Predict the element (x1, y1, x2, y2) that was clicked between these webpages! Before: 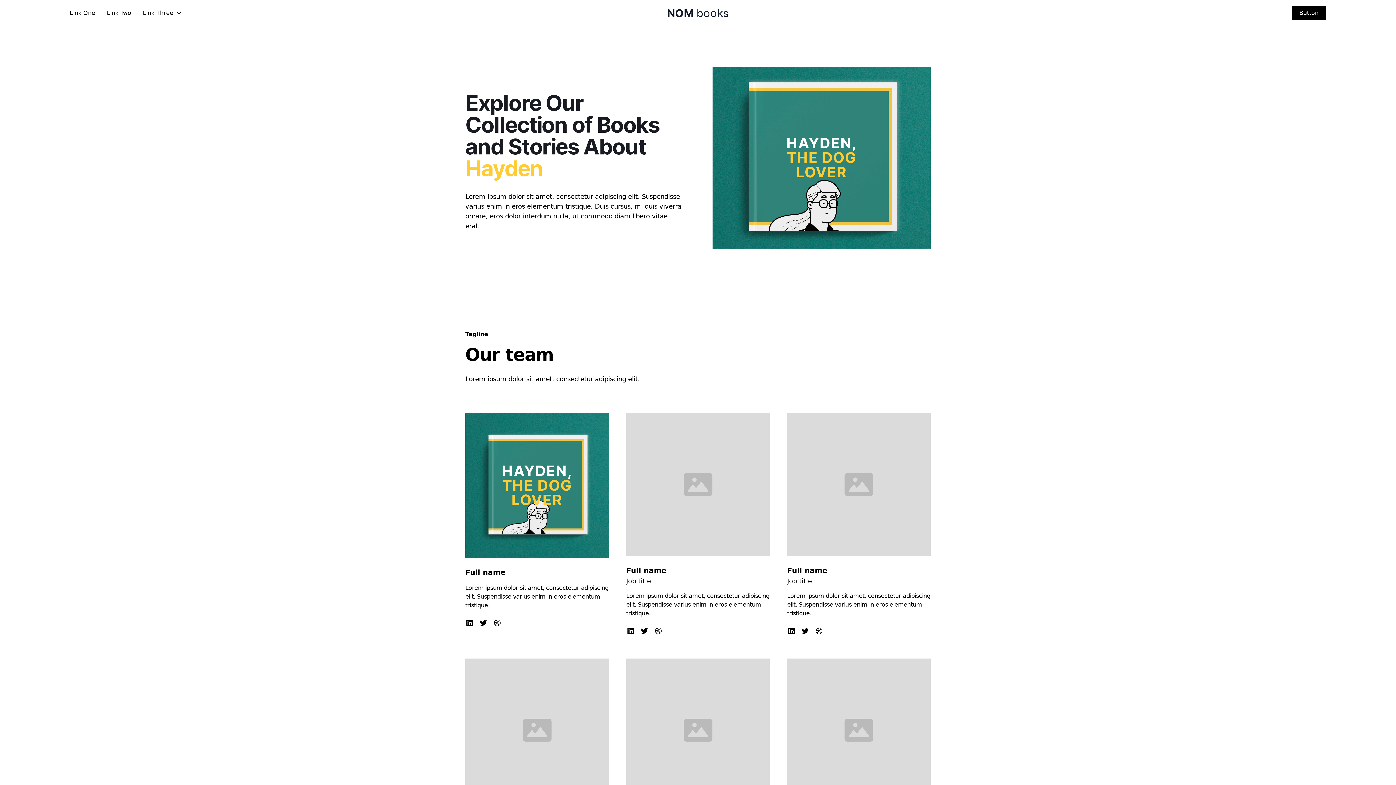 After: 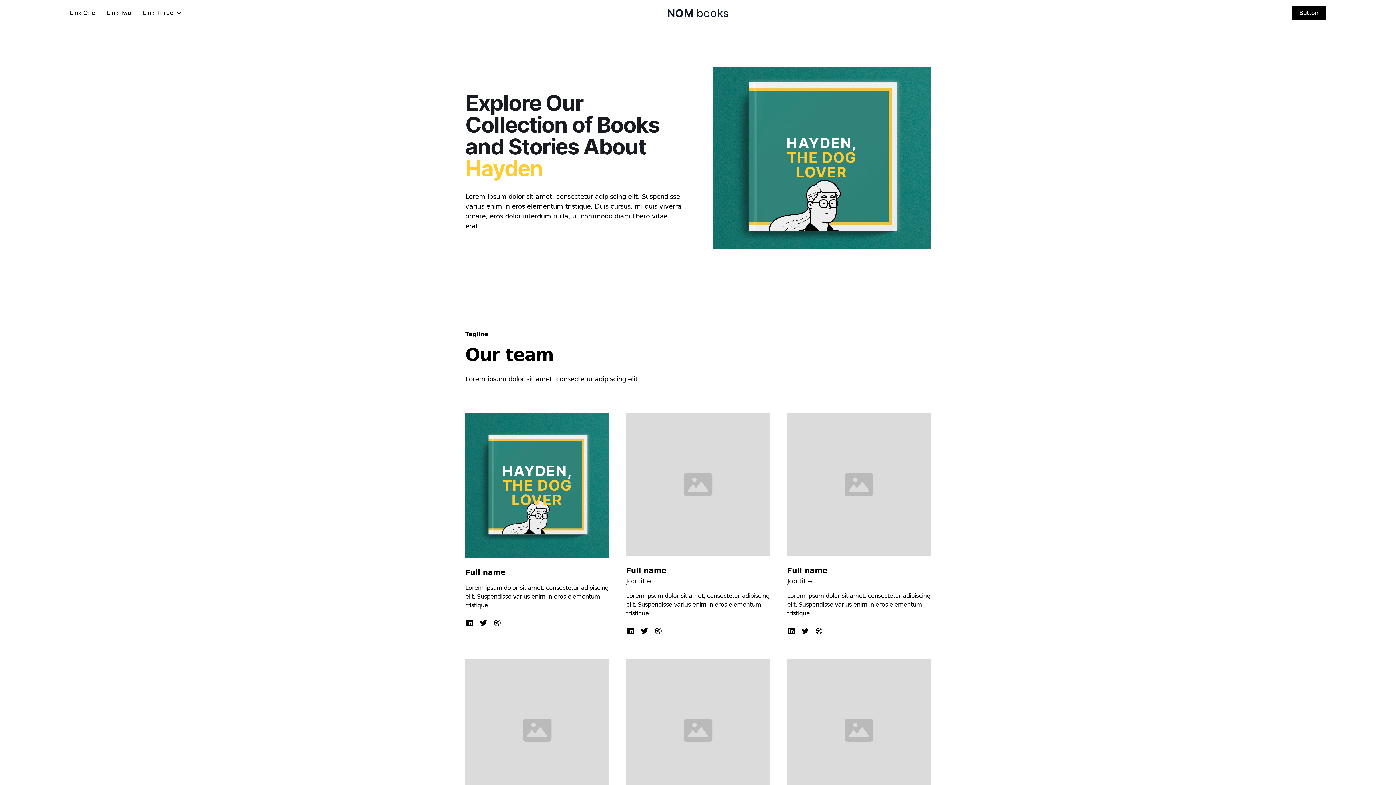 Action: bbox: (137, 5, 188, 20) label: Link Three